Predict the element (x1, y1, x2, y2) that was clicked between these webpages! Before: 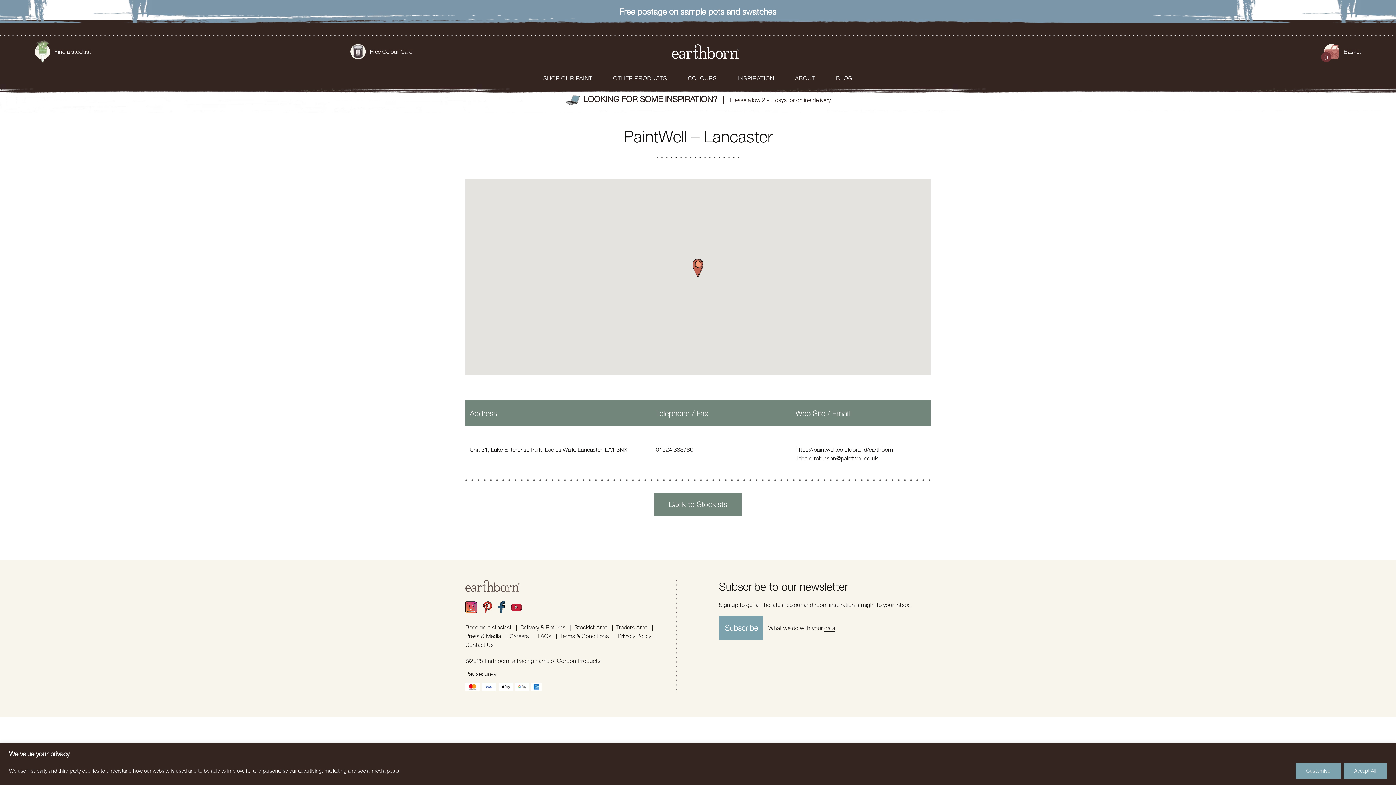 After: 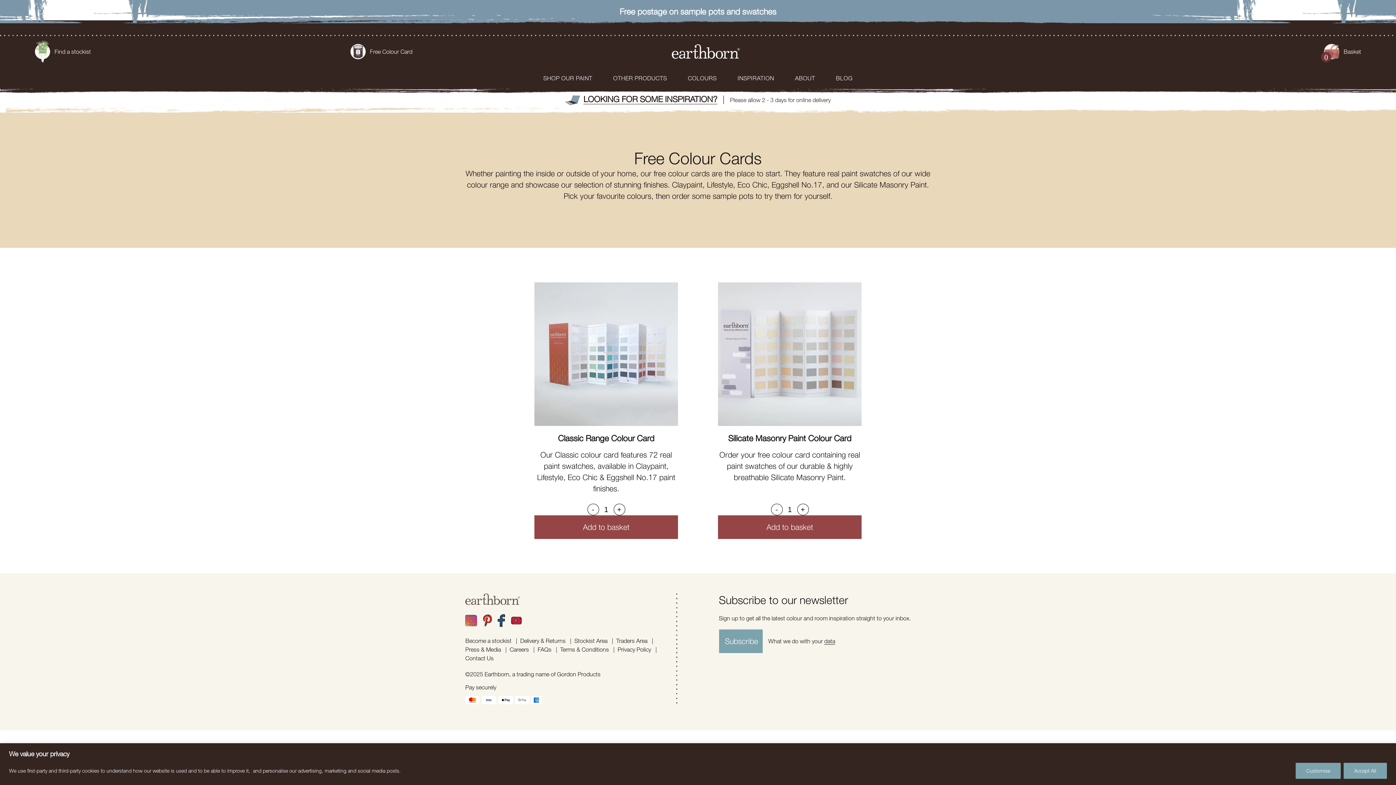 Action: bbox: (350, 44, 412, 59) label: Free Colour Card